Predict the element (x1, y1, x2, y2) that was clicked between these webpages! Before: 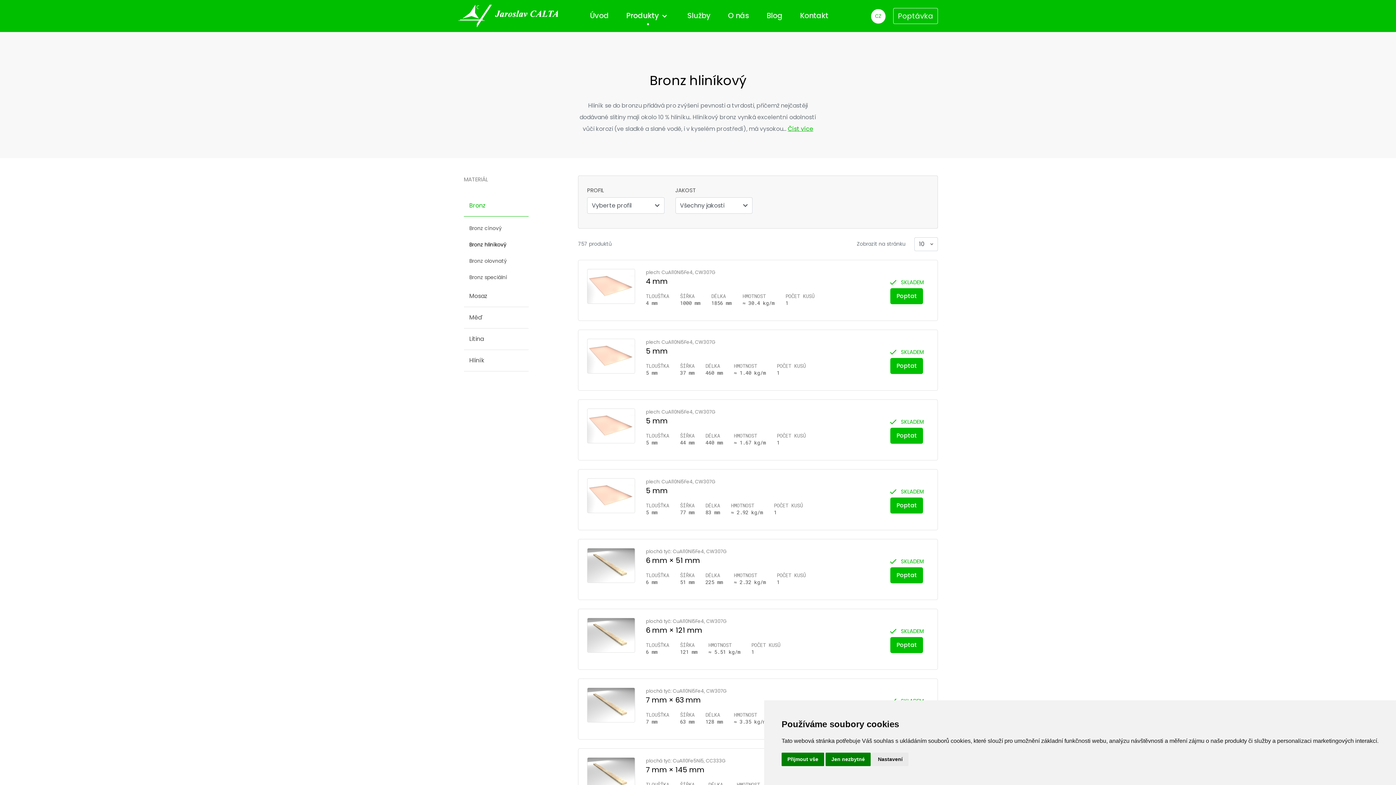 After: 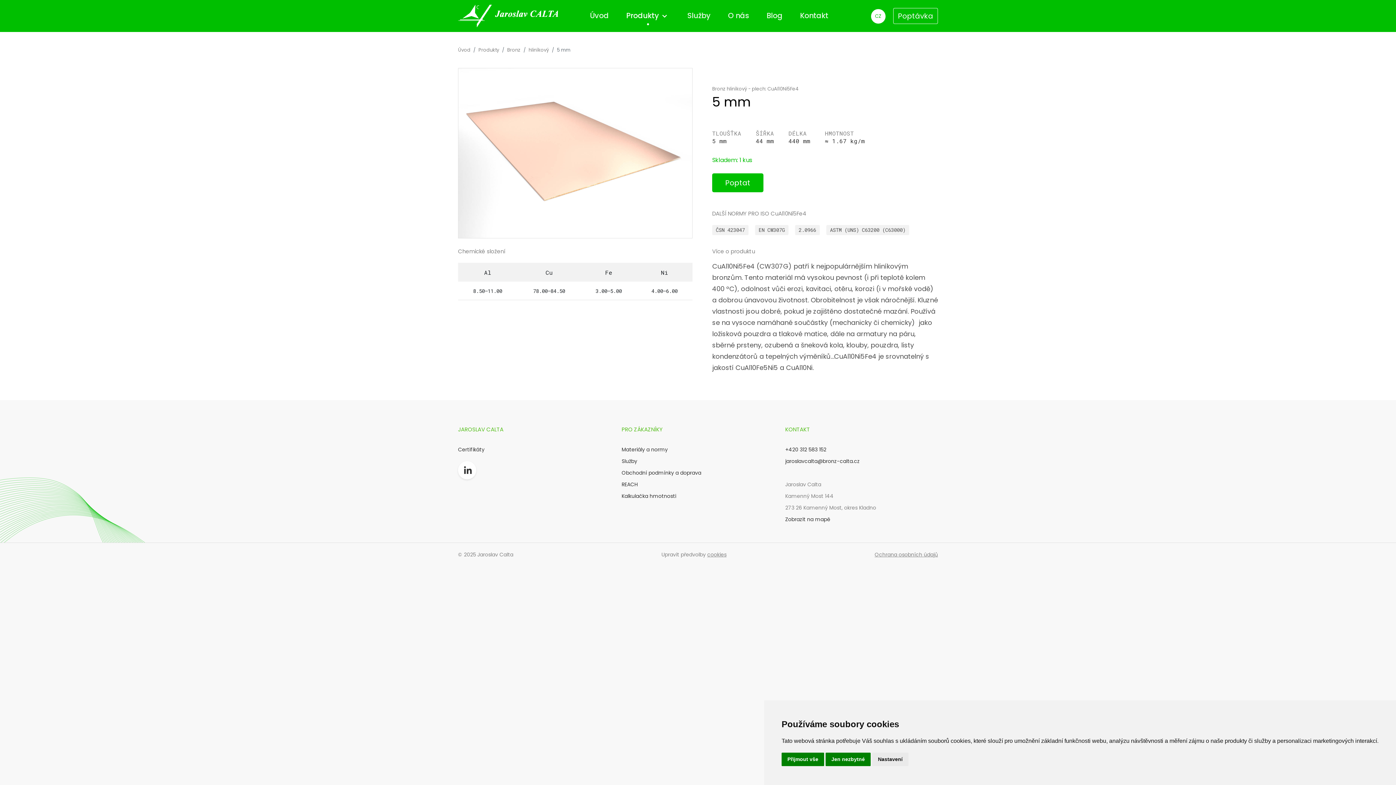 Action: label: 5 mm bbox: (646, 416, 667, 426)